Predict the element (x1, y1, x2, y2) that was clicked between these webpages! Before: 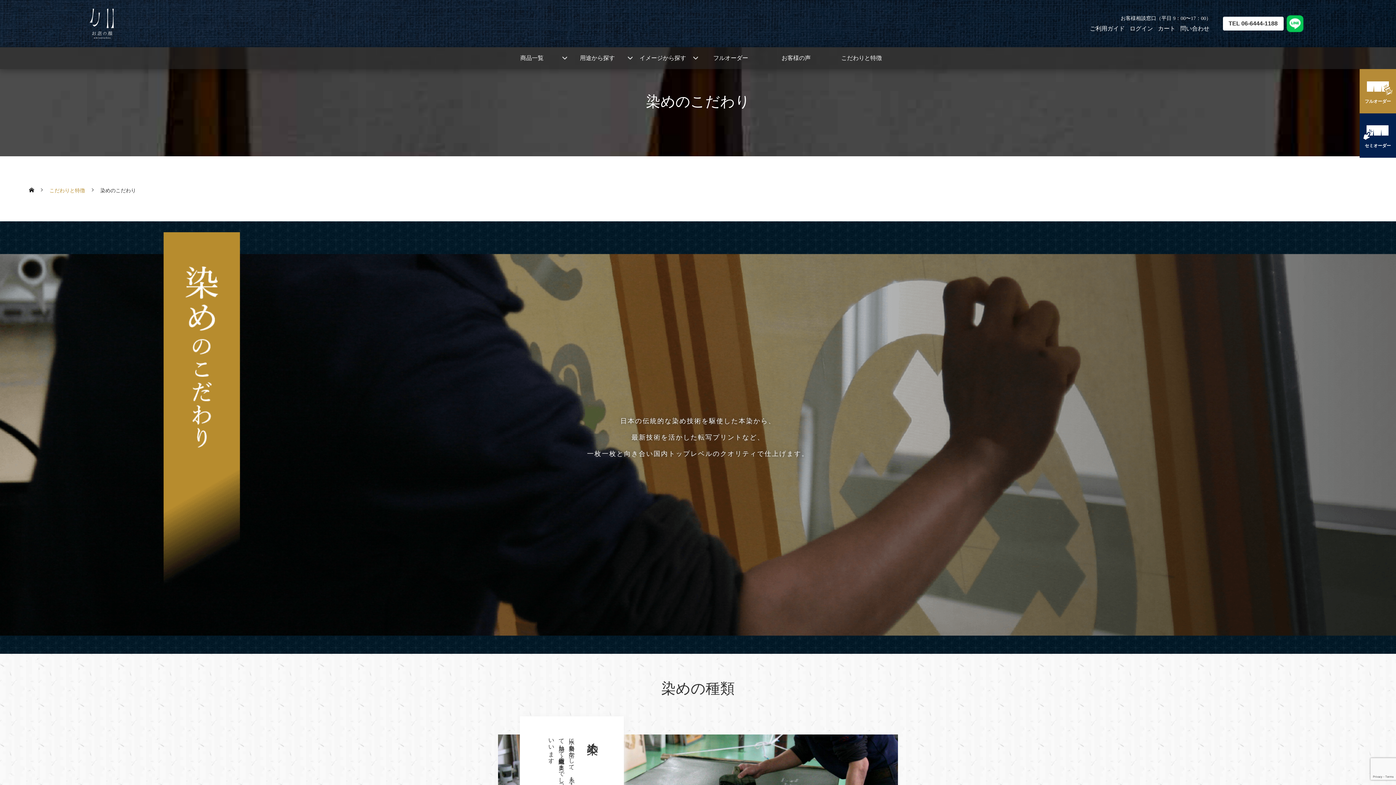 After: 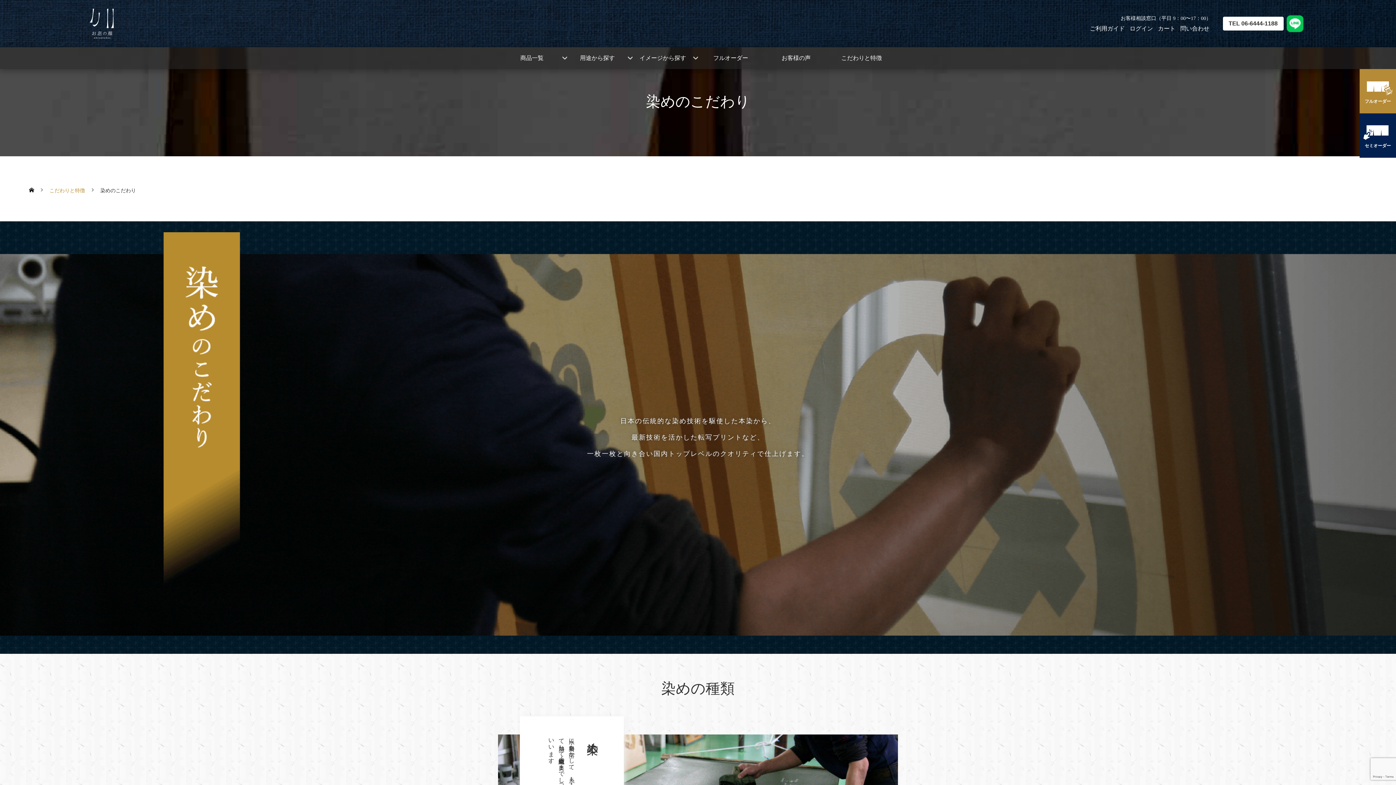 Action: label: TEL 06-6444-1188 bbox: (1223, 14, 1283, 32)